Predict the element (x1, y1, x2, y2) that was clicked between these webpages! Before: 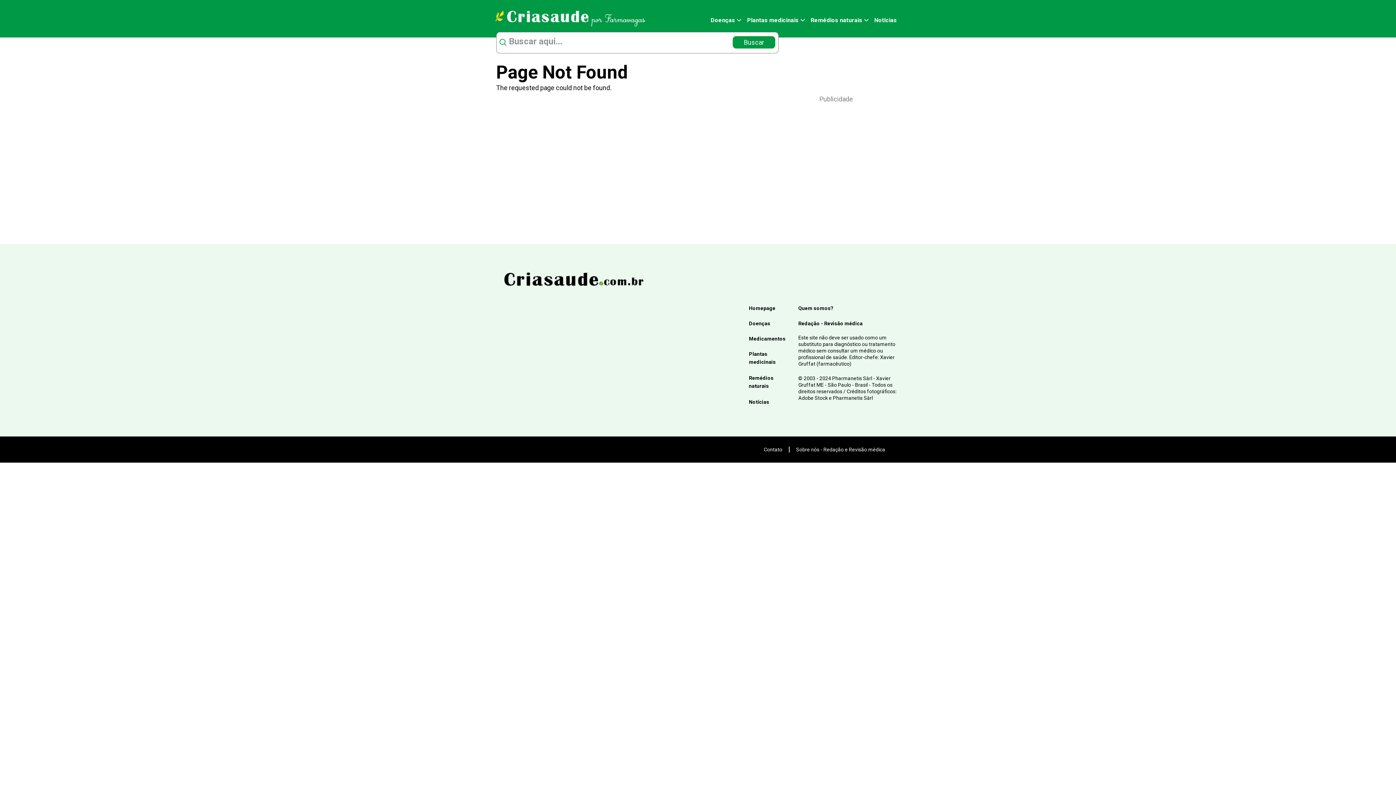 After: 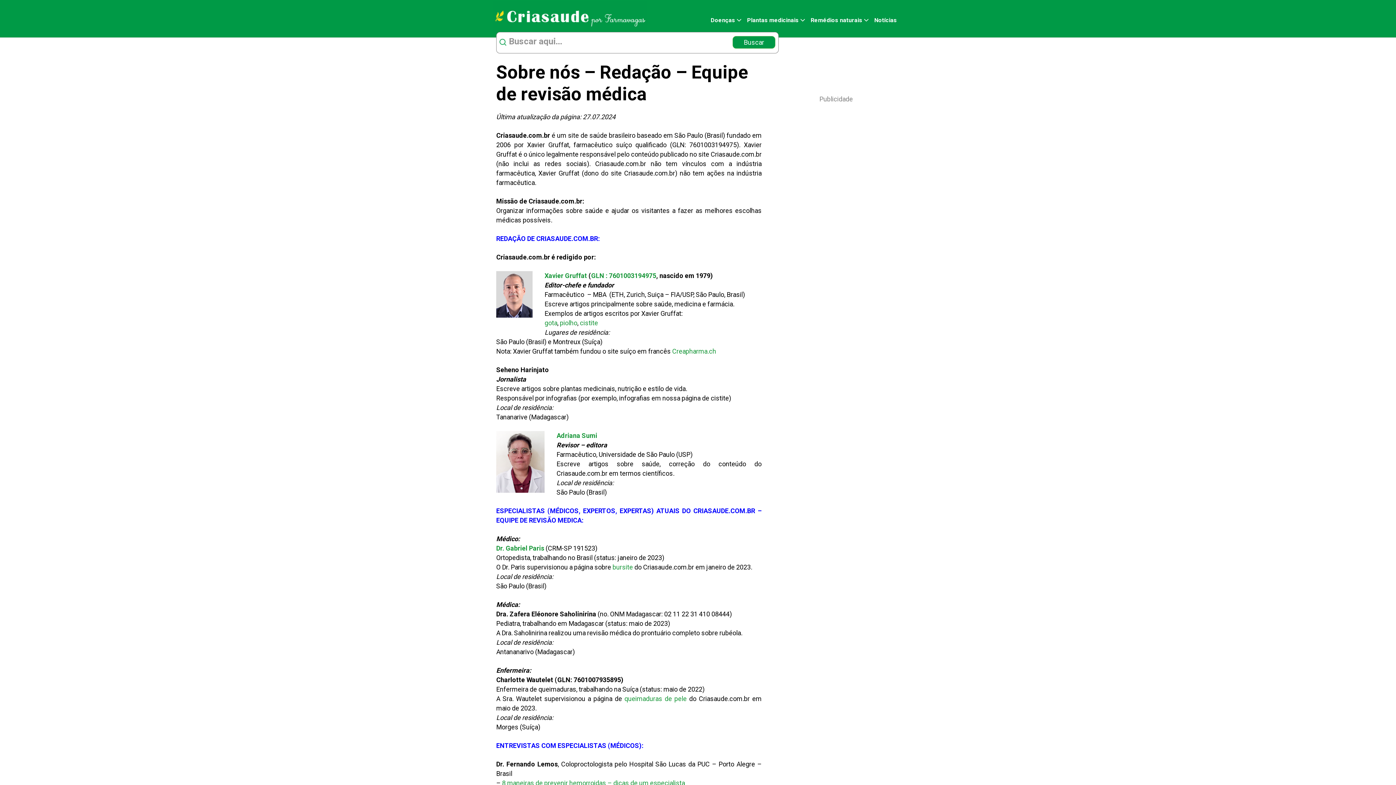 Action: bbox: (796, 446, 885, 452) label: Sobre nós - Redação e Revisão médica